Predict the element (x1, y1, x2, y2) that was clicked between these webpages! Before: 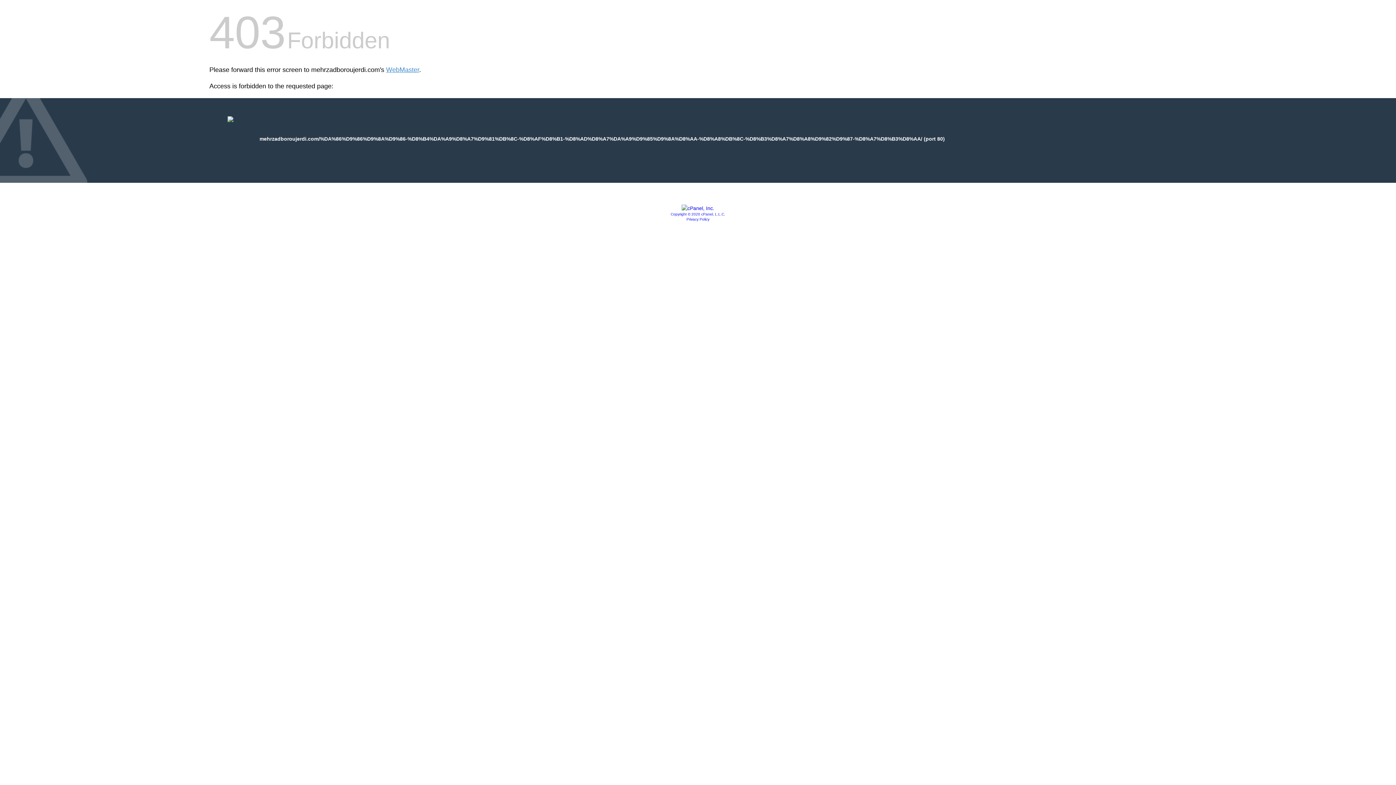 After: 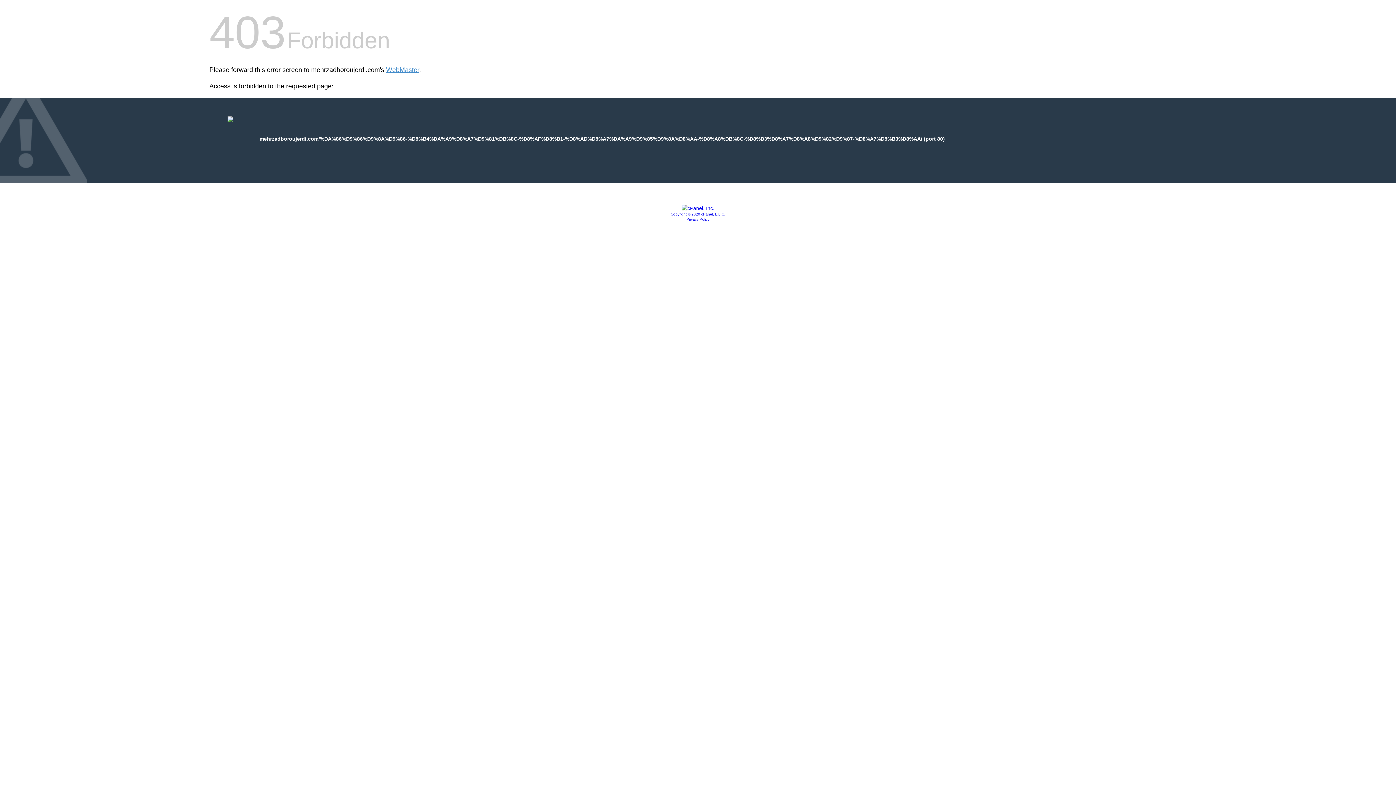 Action: label: Copyright © 2020 cPanel, L.L.C. bbox: (670, 212, 725, 216)